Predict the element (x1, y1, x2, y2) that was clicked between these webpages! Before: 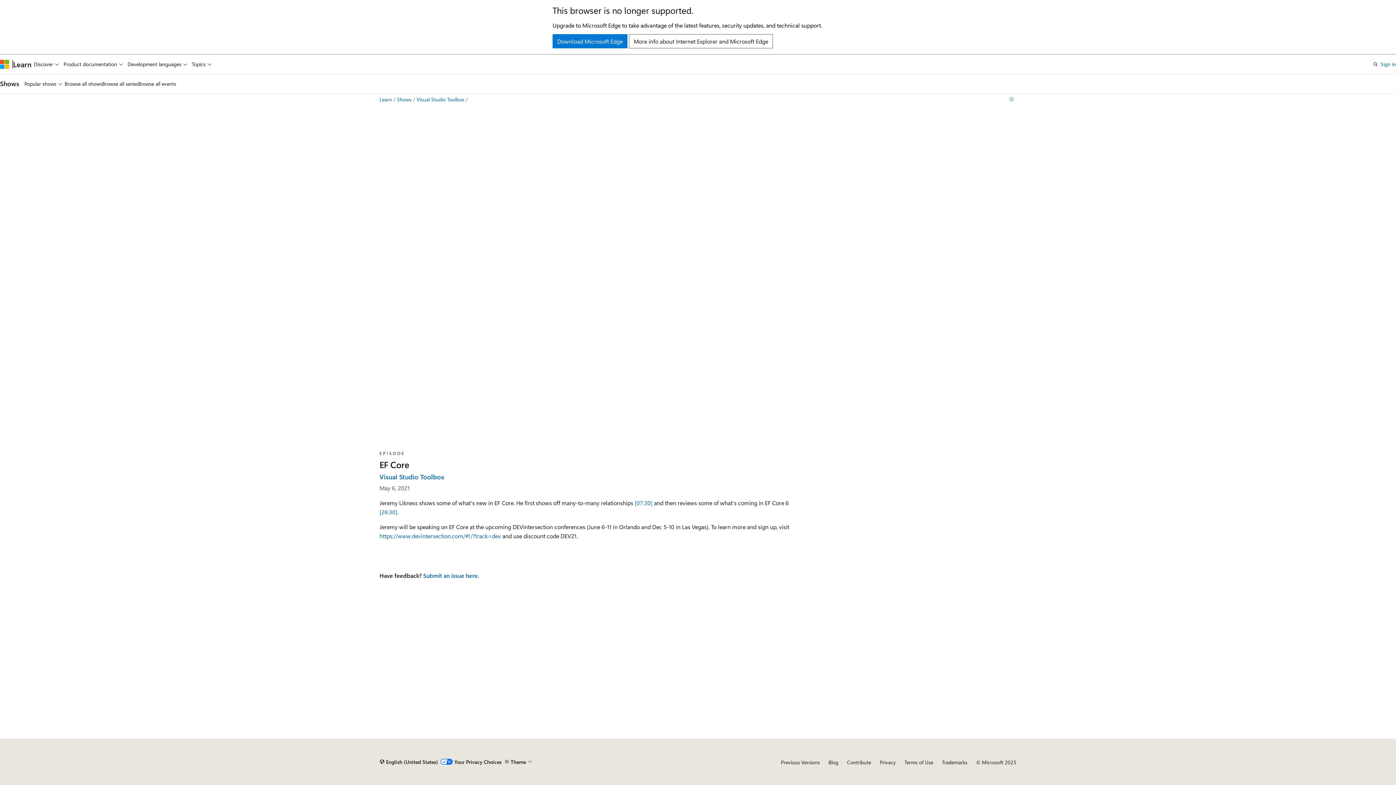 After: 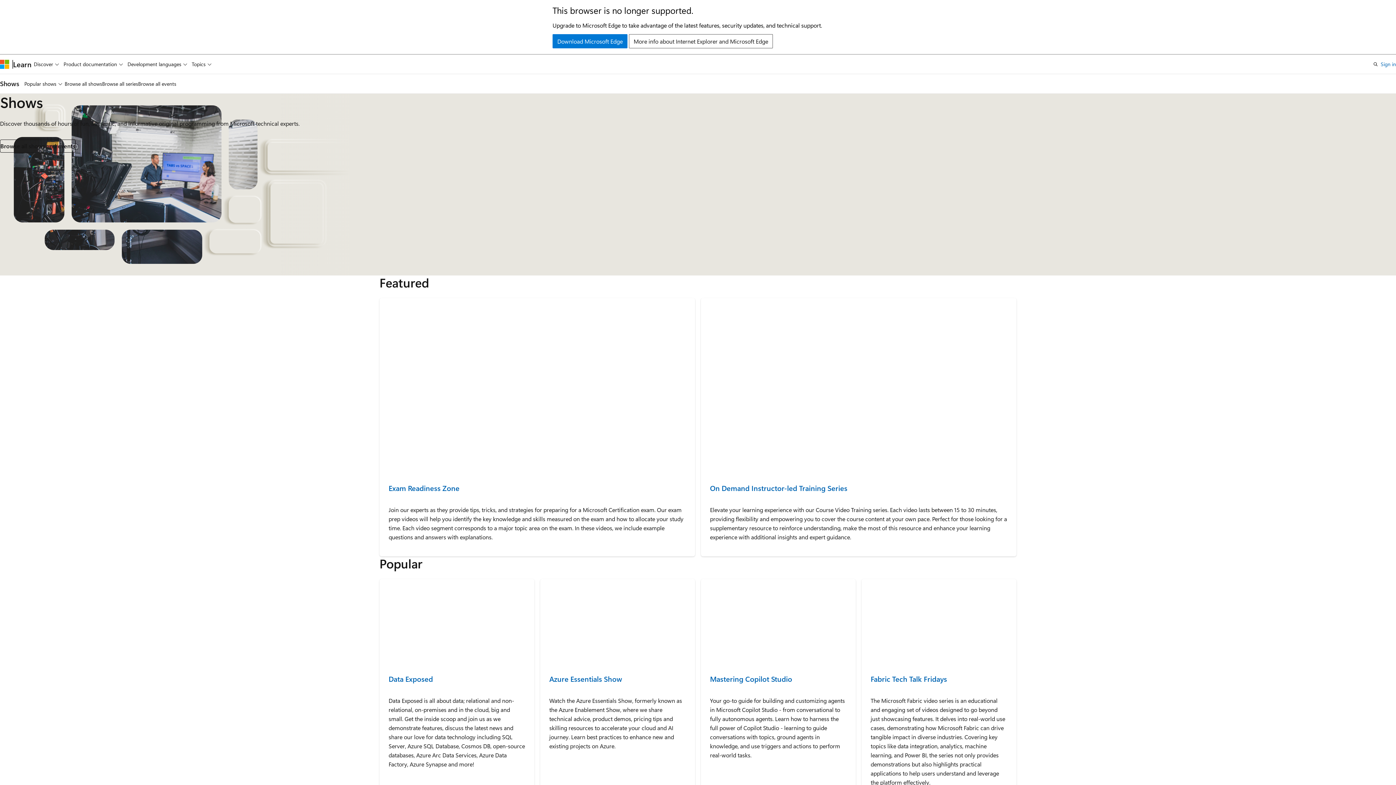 Action: label: Shows bbox: (0, 79, 19, 88)